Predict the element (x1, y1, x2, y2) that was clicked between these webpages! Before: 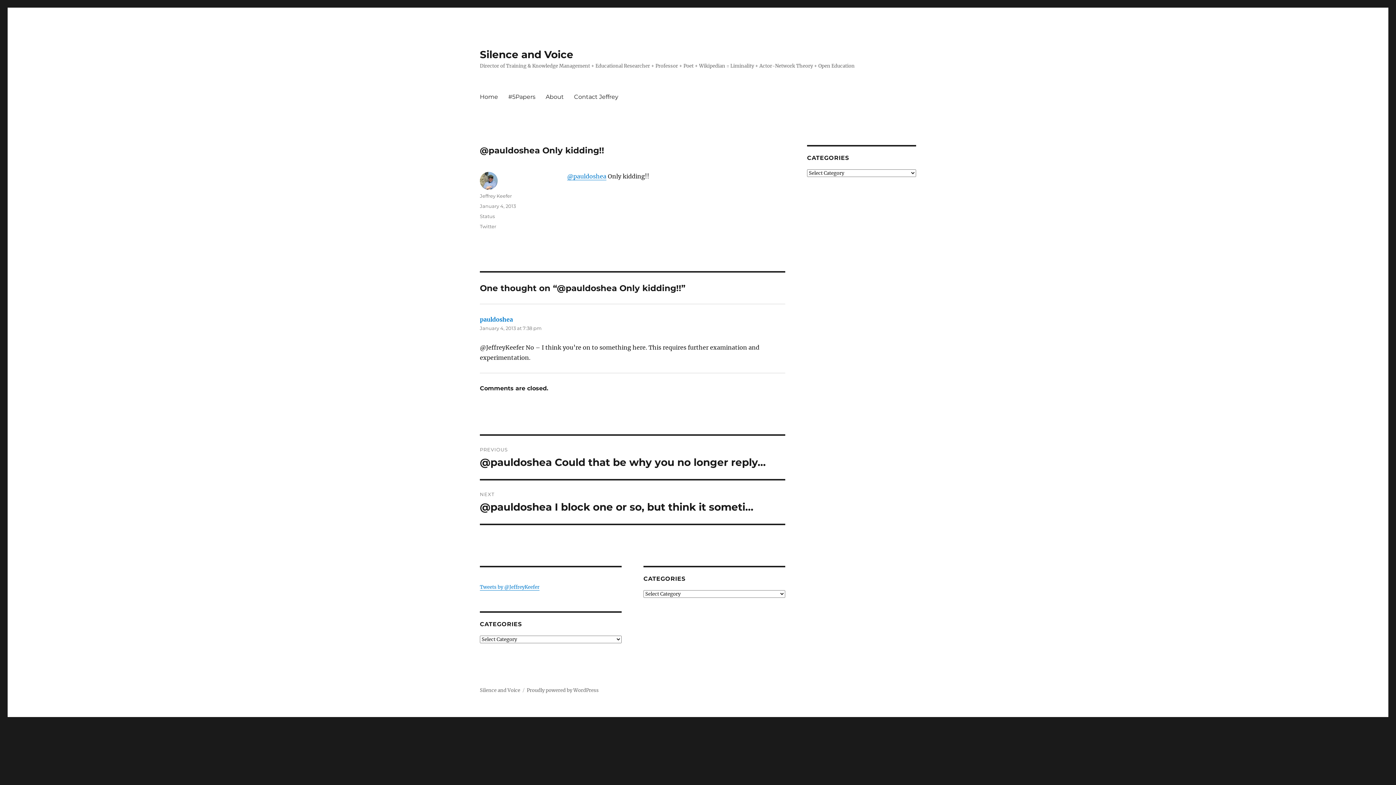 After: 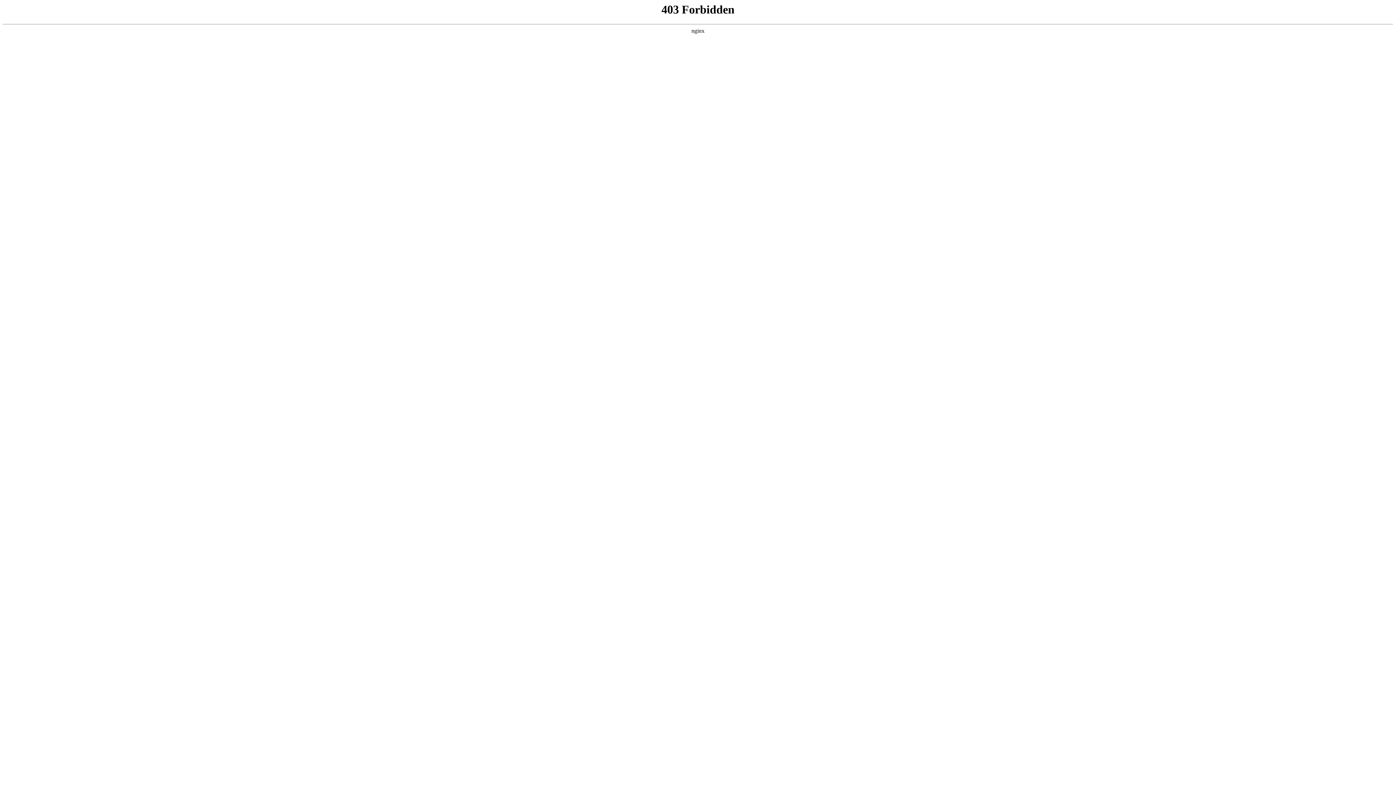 Action: bbox: (526, 687, 598, 693) label: Proudly powered by WordPress